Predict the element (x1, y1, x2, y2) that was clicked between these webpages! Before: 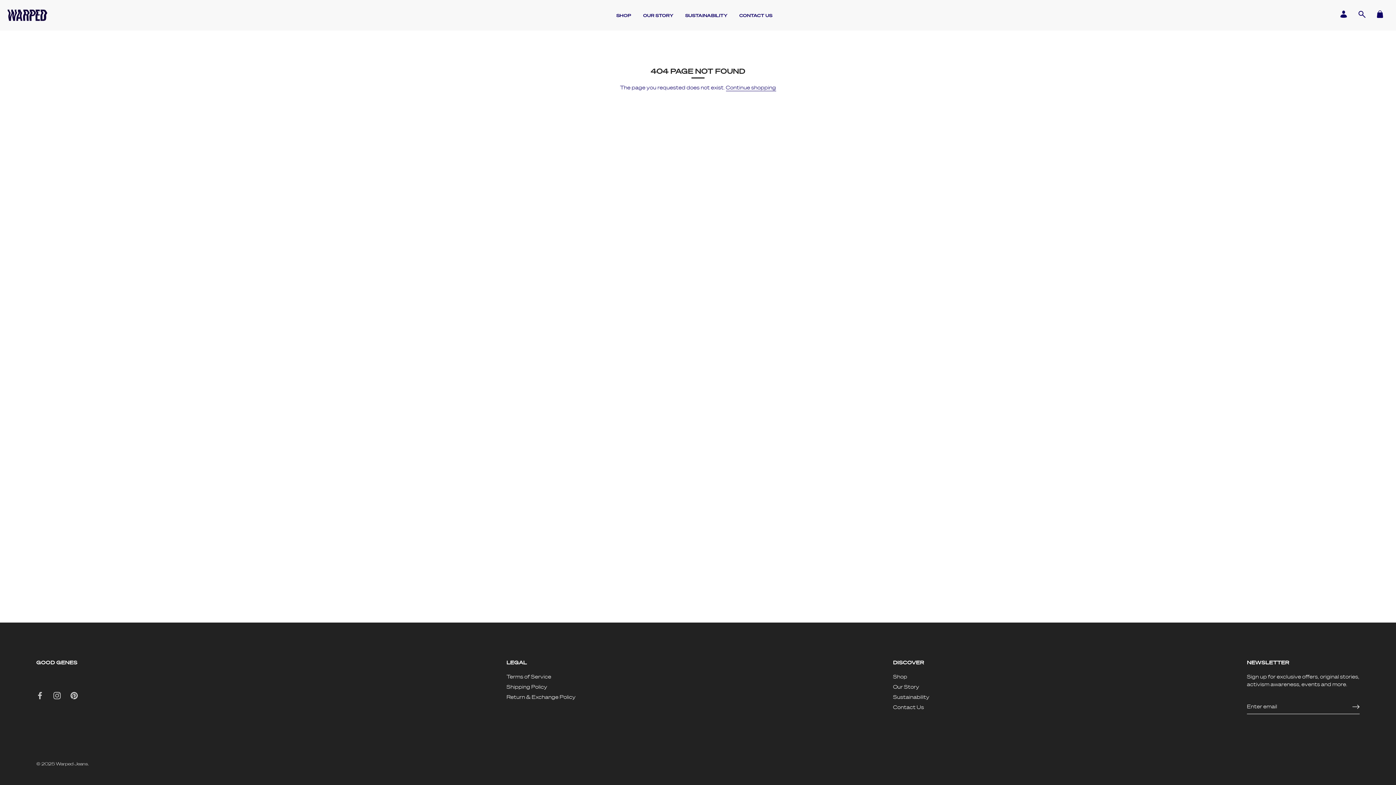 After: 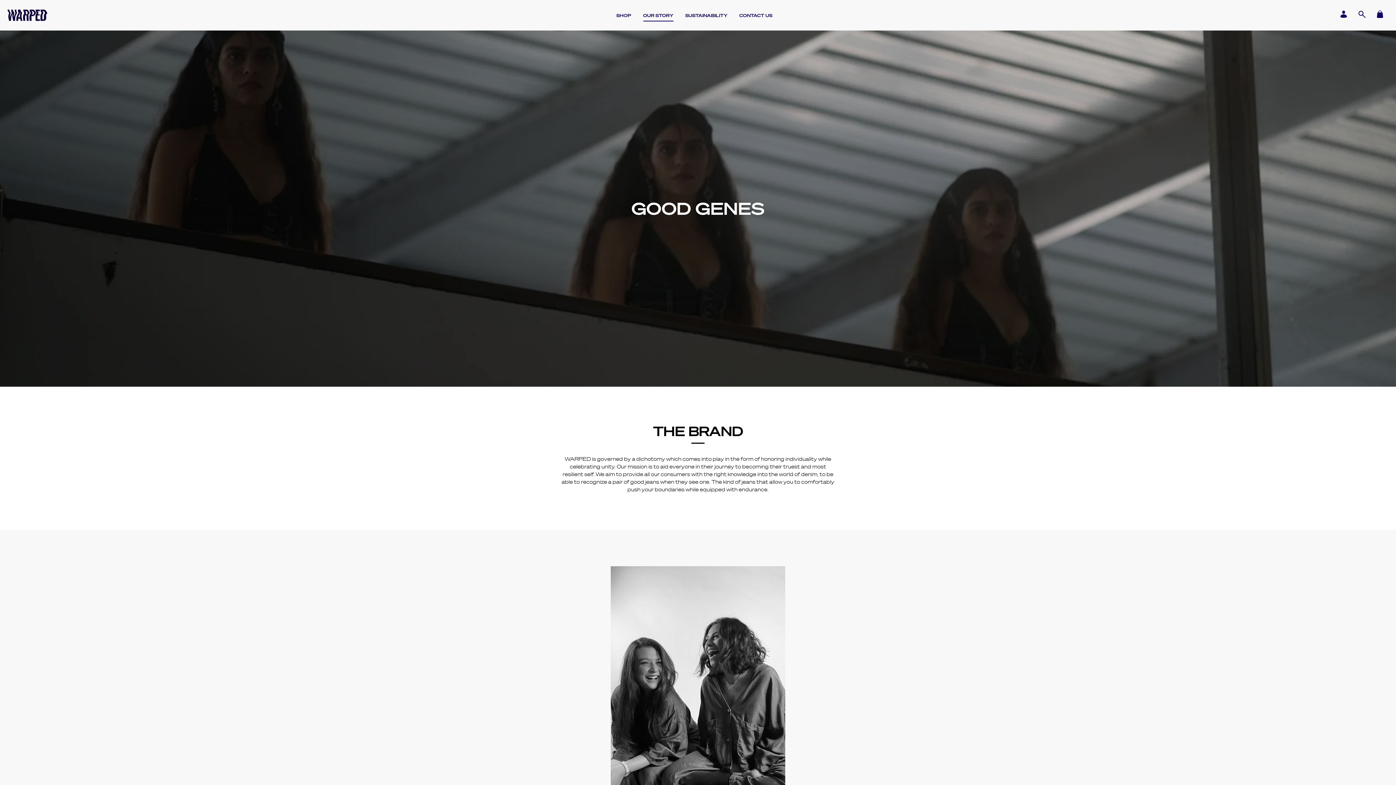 Action: label: Our Story bbox: (893, 683, 919, 690)